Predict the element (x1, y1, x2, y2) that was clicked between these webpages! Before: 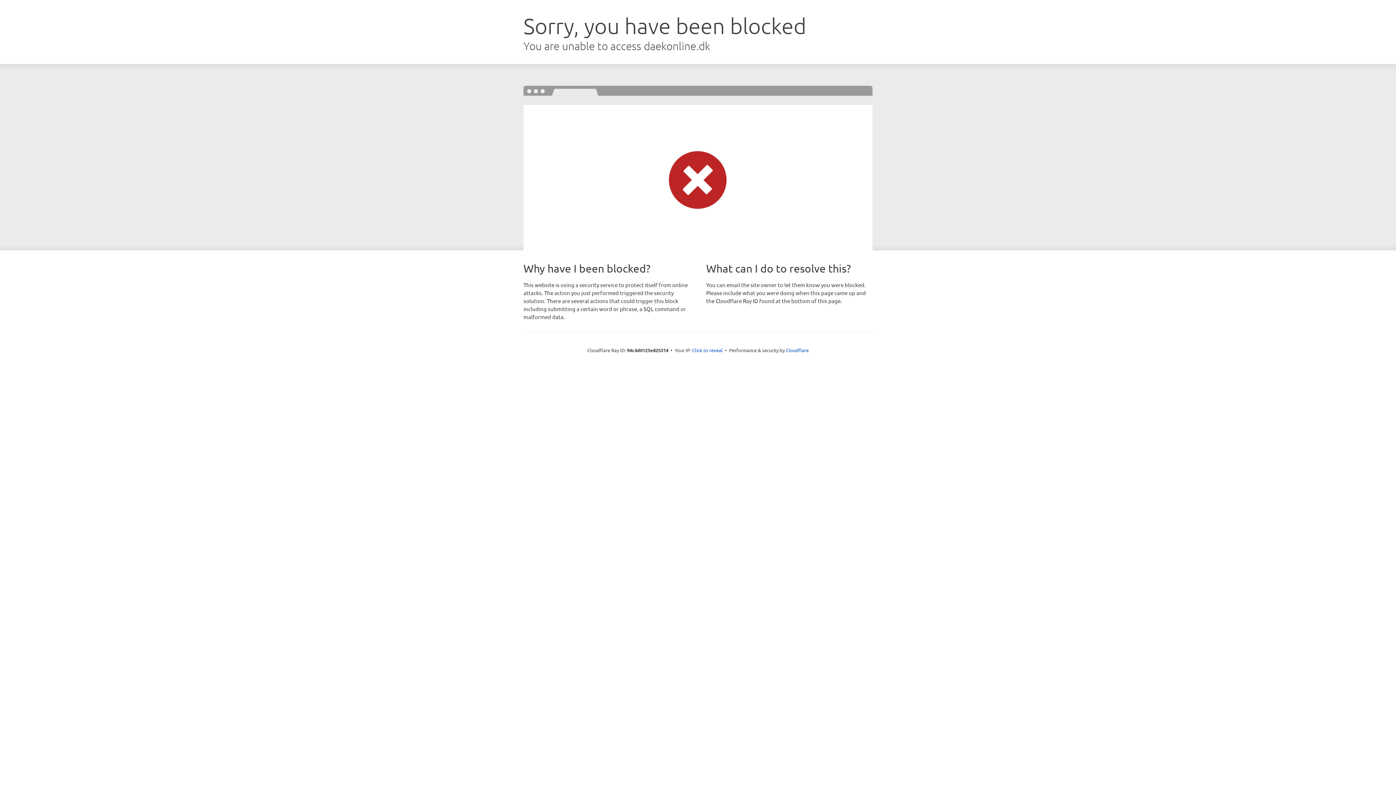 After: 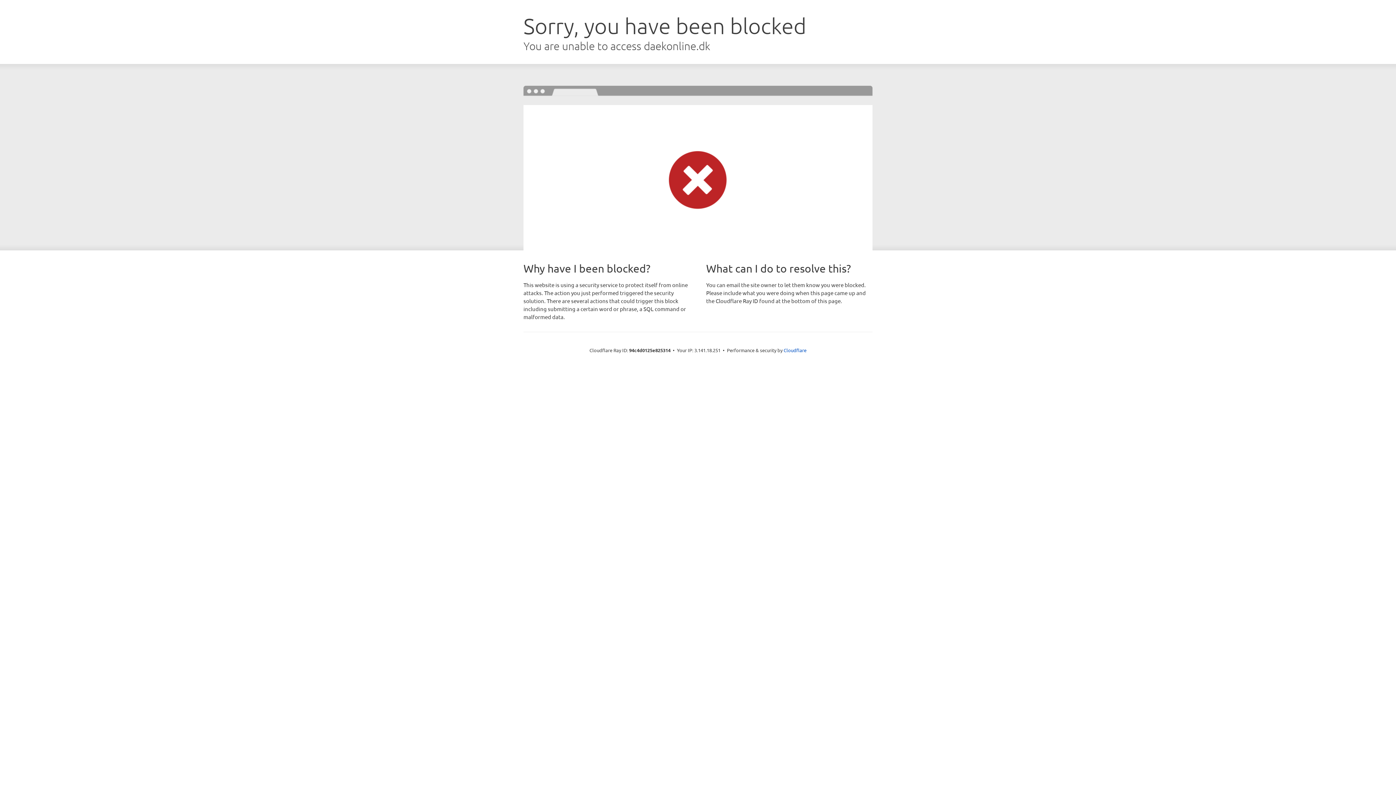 Action: label: Click to reveal bbox: (692, 346, 722, 353)